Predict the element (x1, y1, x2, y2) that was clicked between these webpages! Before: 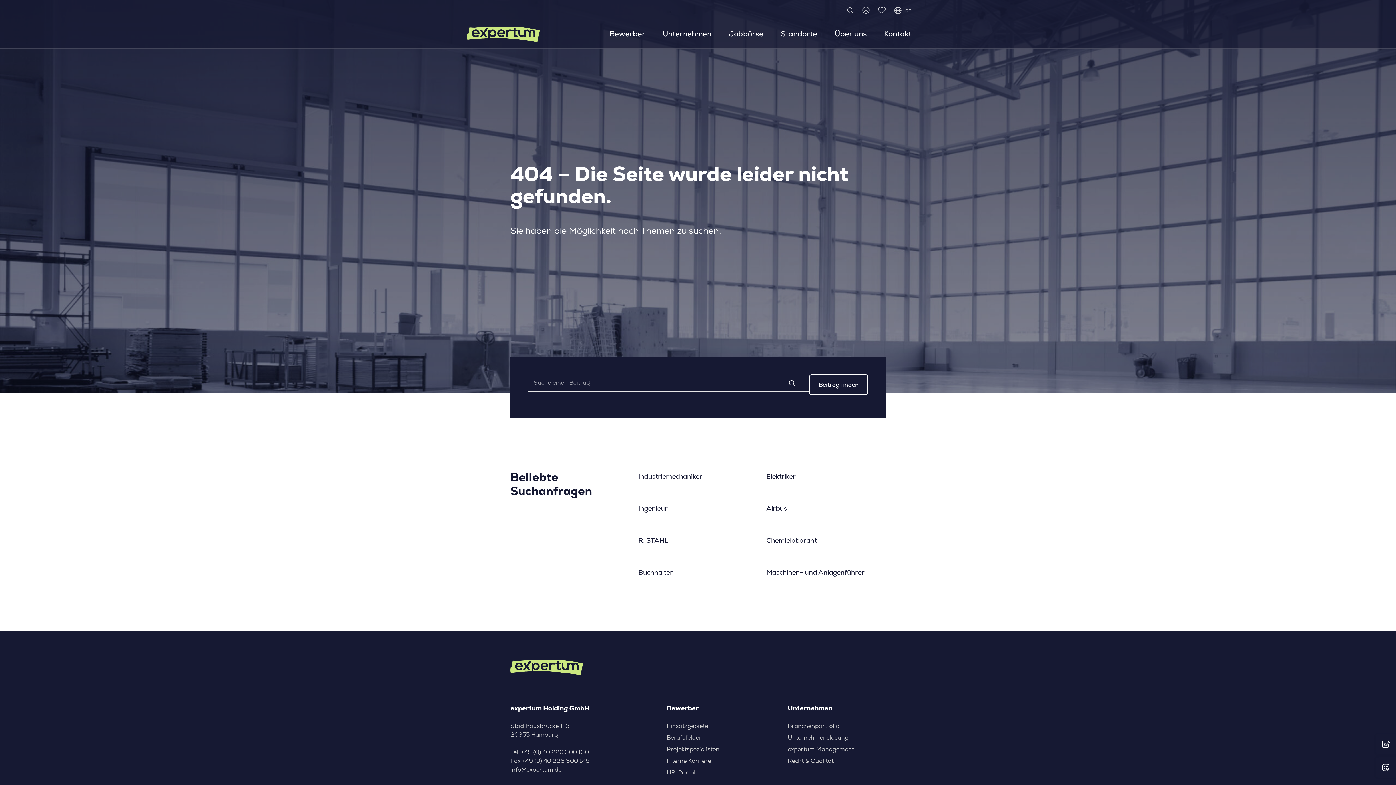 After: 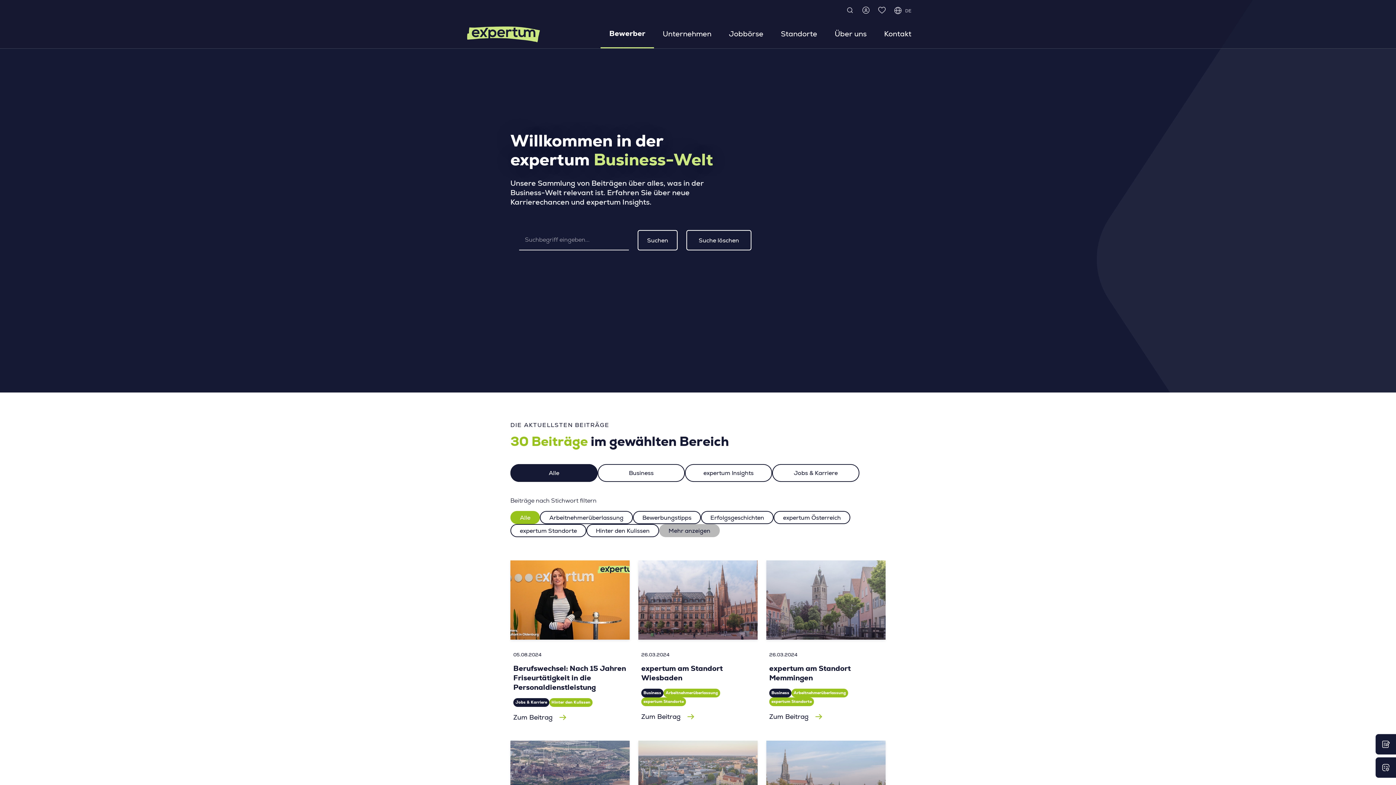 Action: label: HR-Portal bbox: (666, 768, 764, 777)